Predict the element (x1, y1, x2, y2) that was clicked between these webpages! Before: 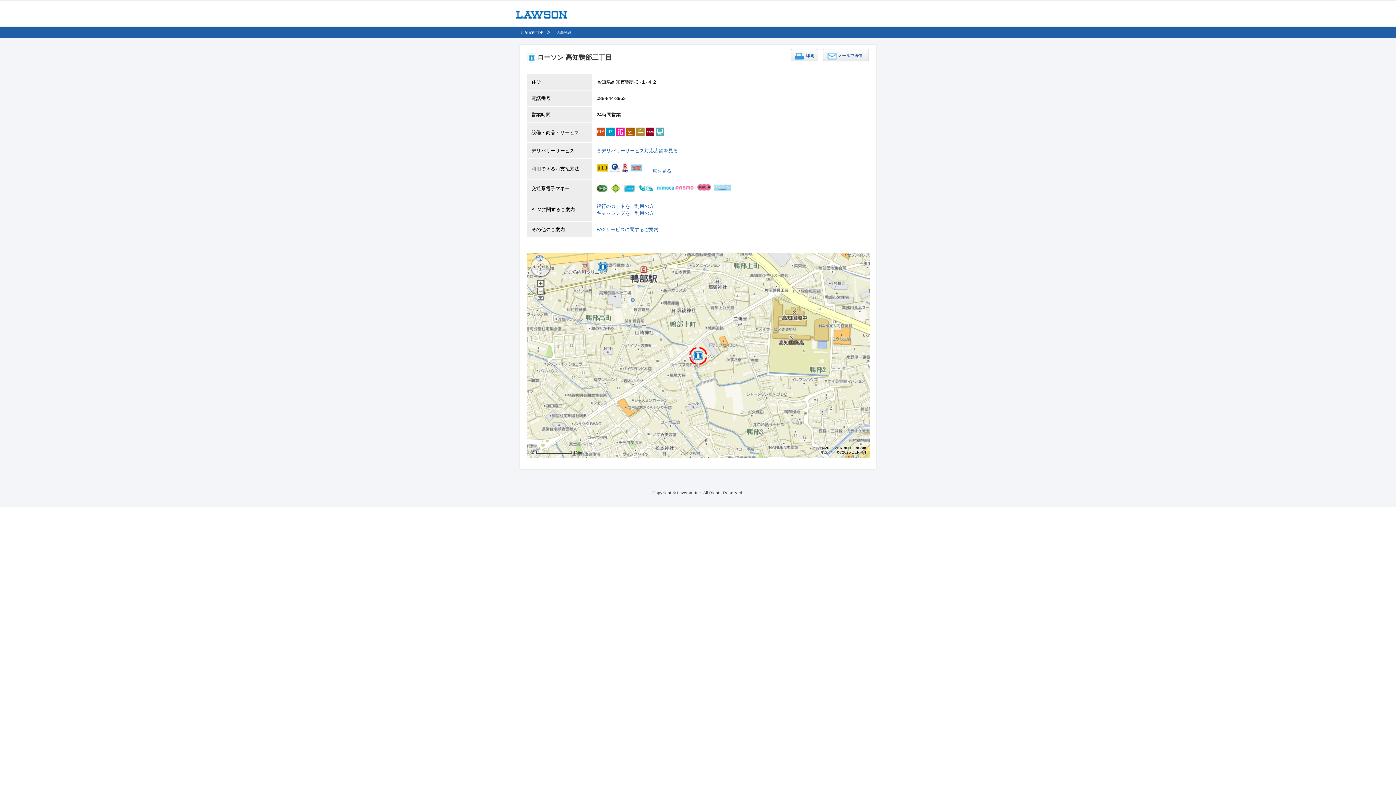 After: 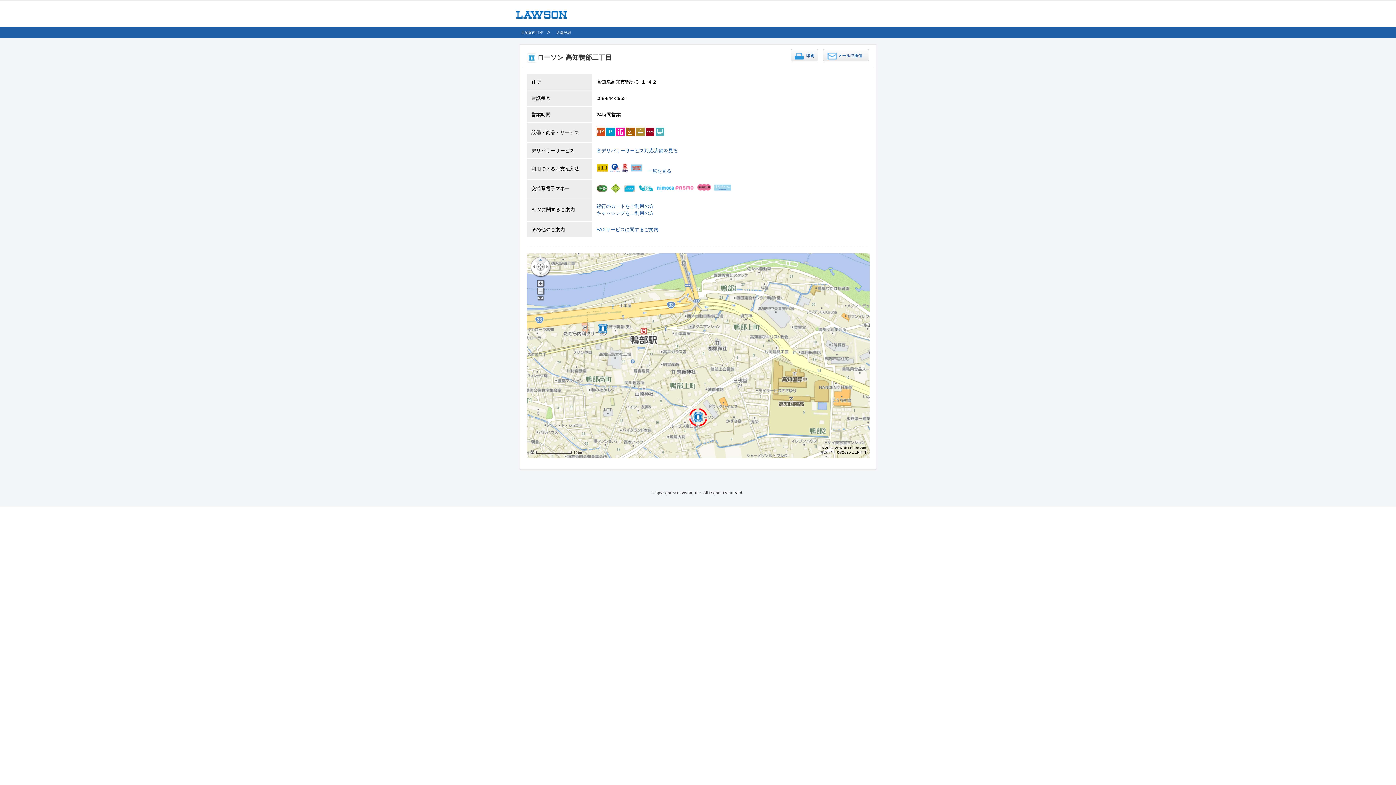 Action: bbox: (536, 257, 544, 262)